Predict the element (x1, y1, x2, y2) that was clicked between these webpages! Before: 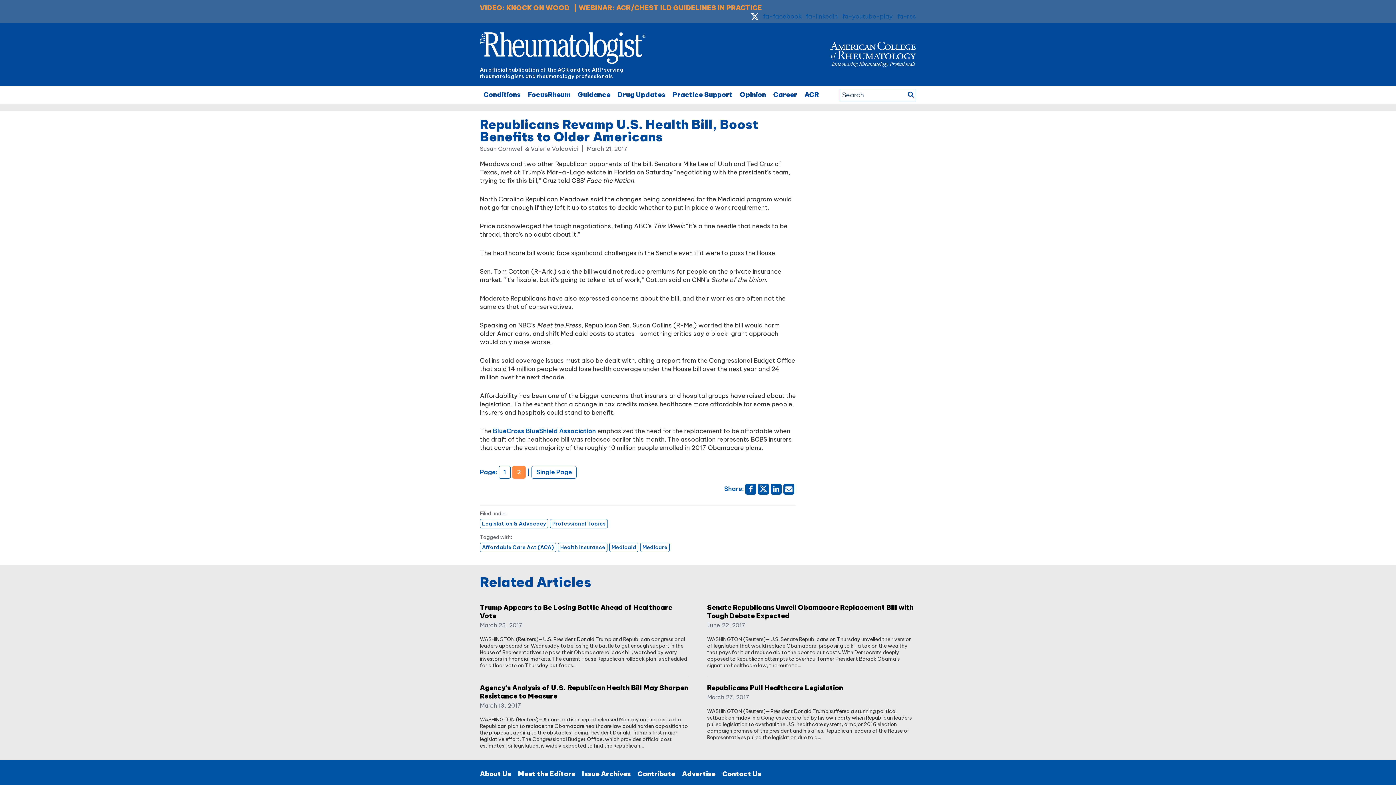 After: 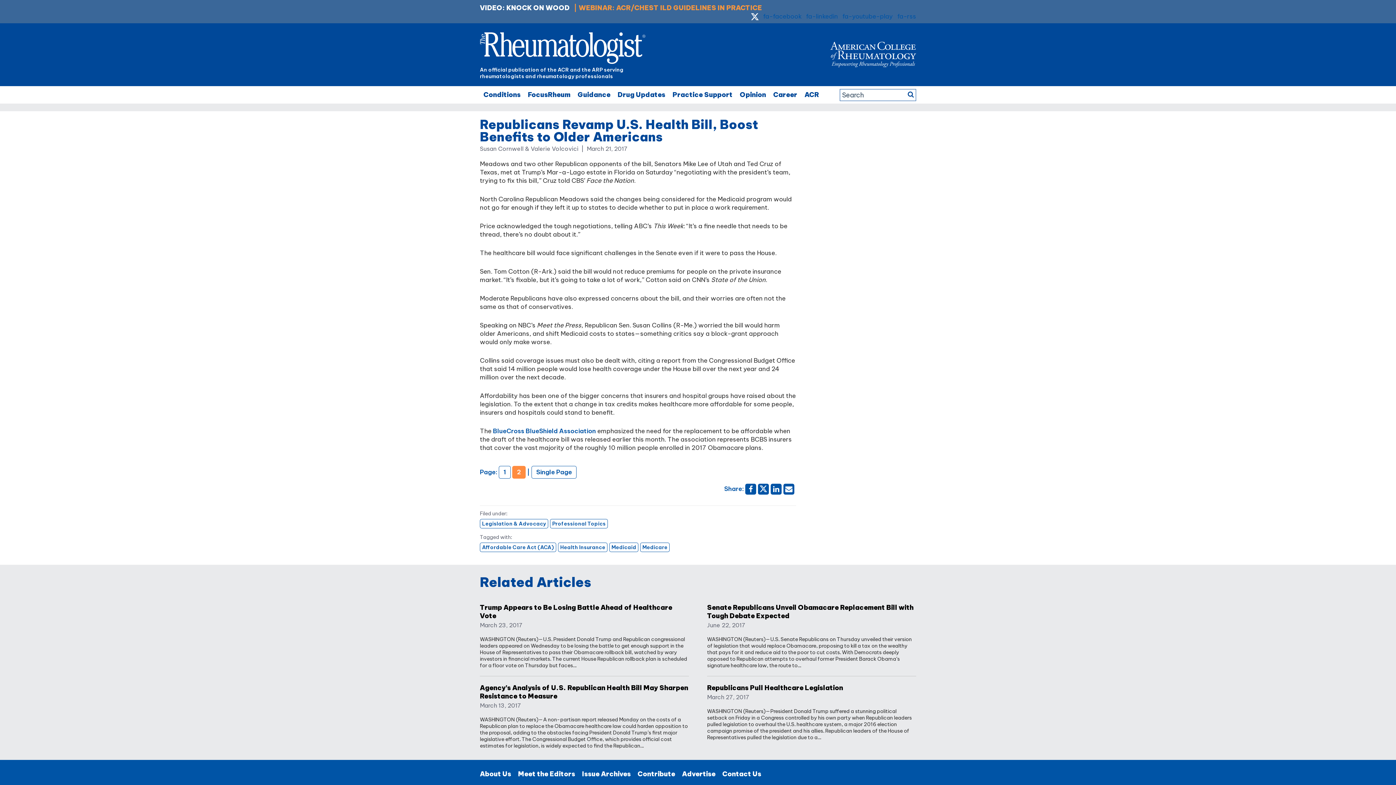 Action: bbox: (480, 3, 569, 12) label: VIDEO: KNOCK ON WOOD